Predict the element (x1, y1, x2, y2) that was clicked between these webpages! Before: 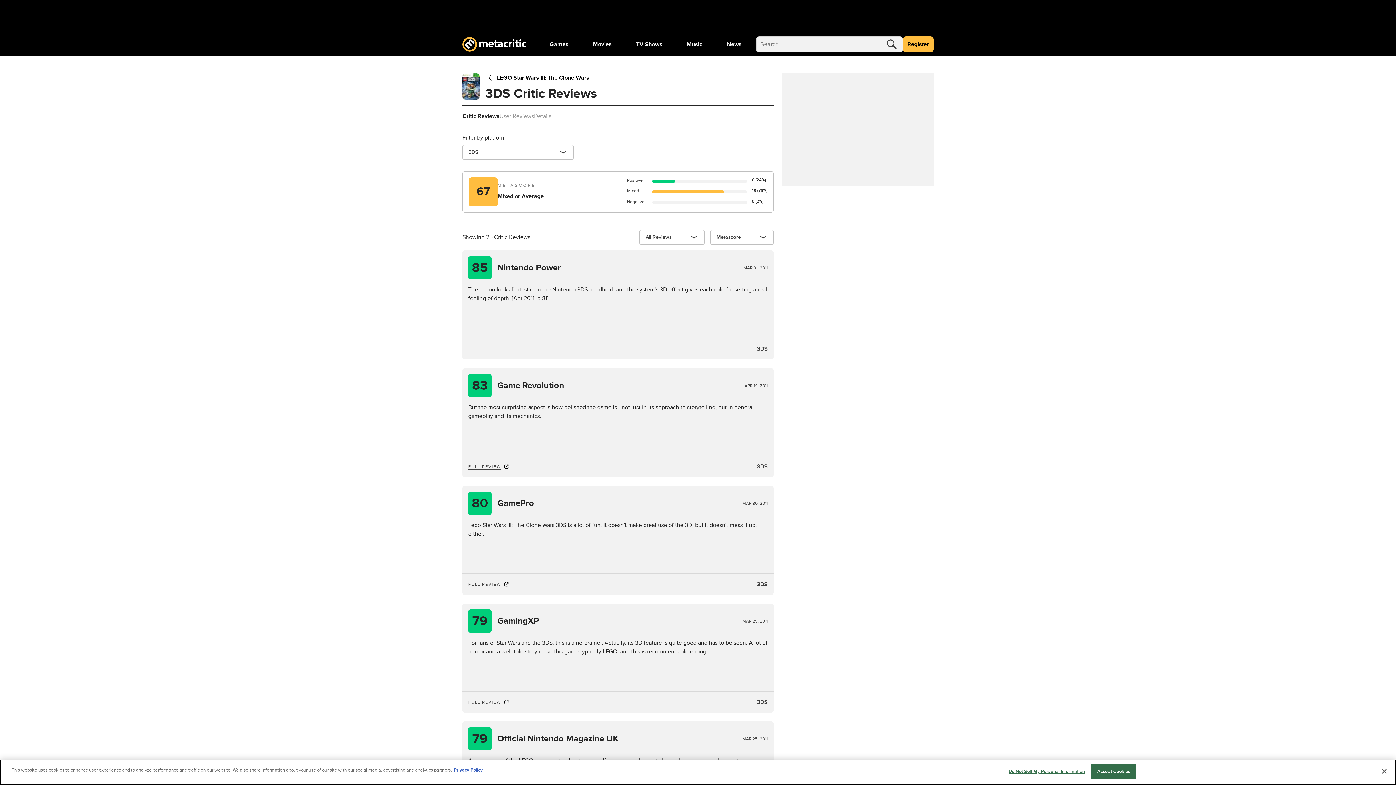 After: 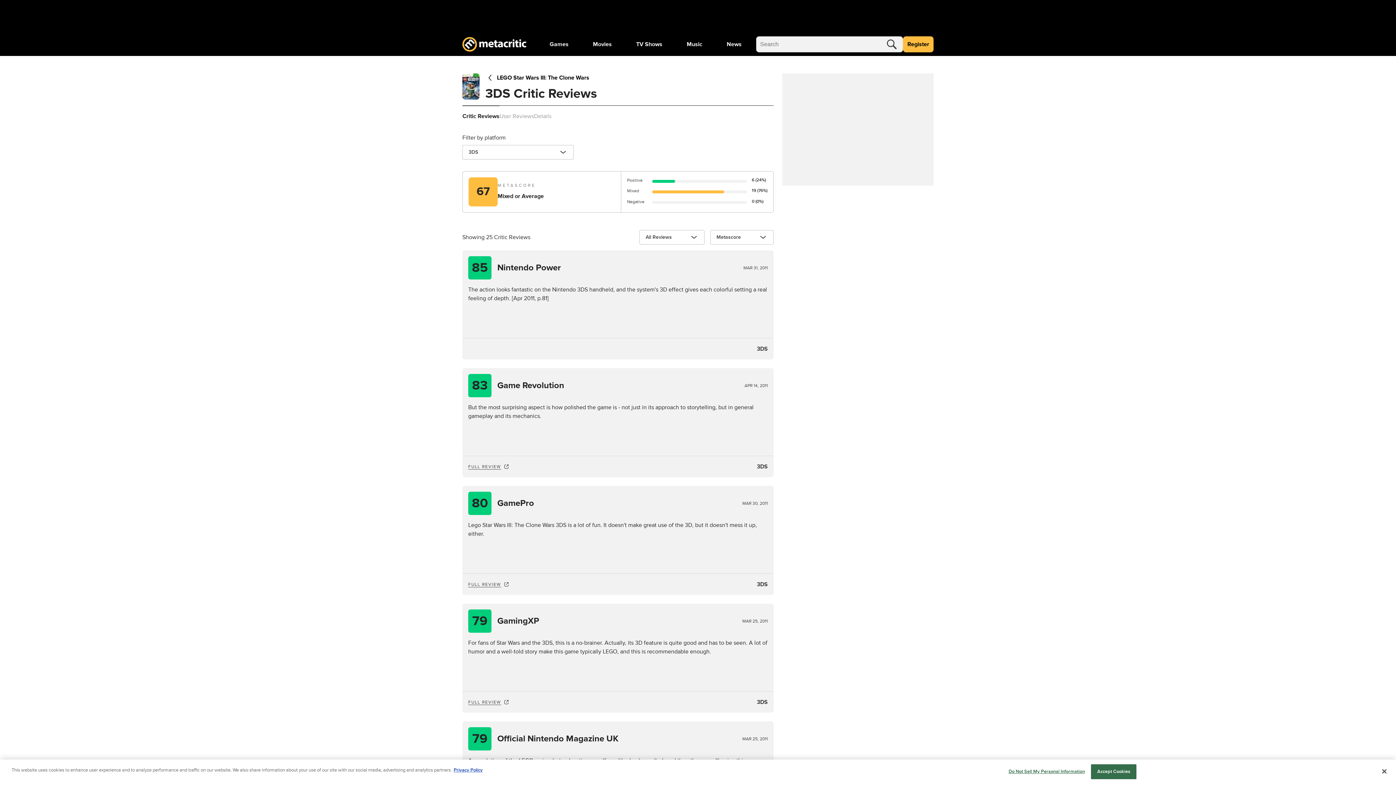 Action: label: 79 bbox: (468, 609, 491, 633)